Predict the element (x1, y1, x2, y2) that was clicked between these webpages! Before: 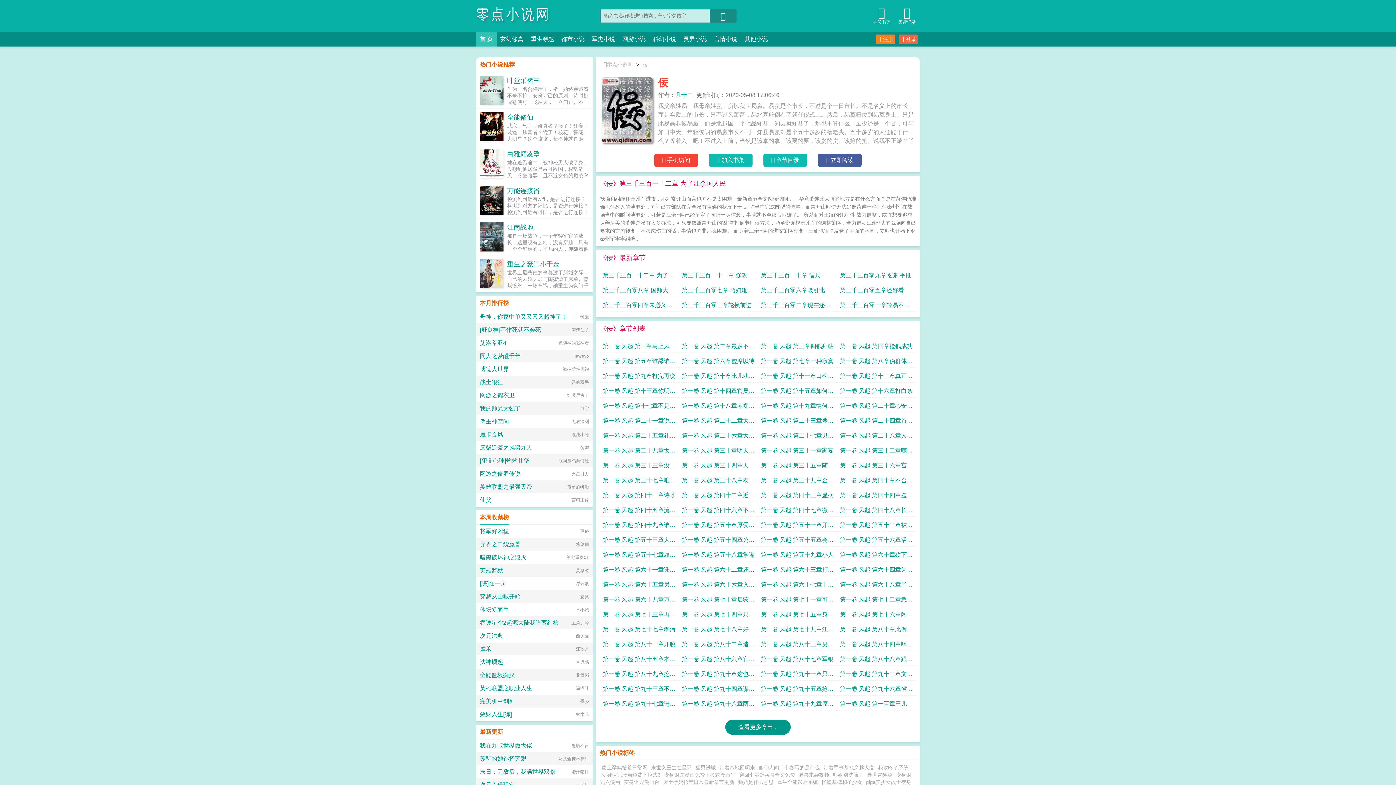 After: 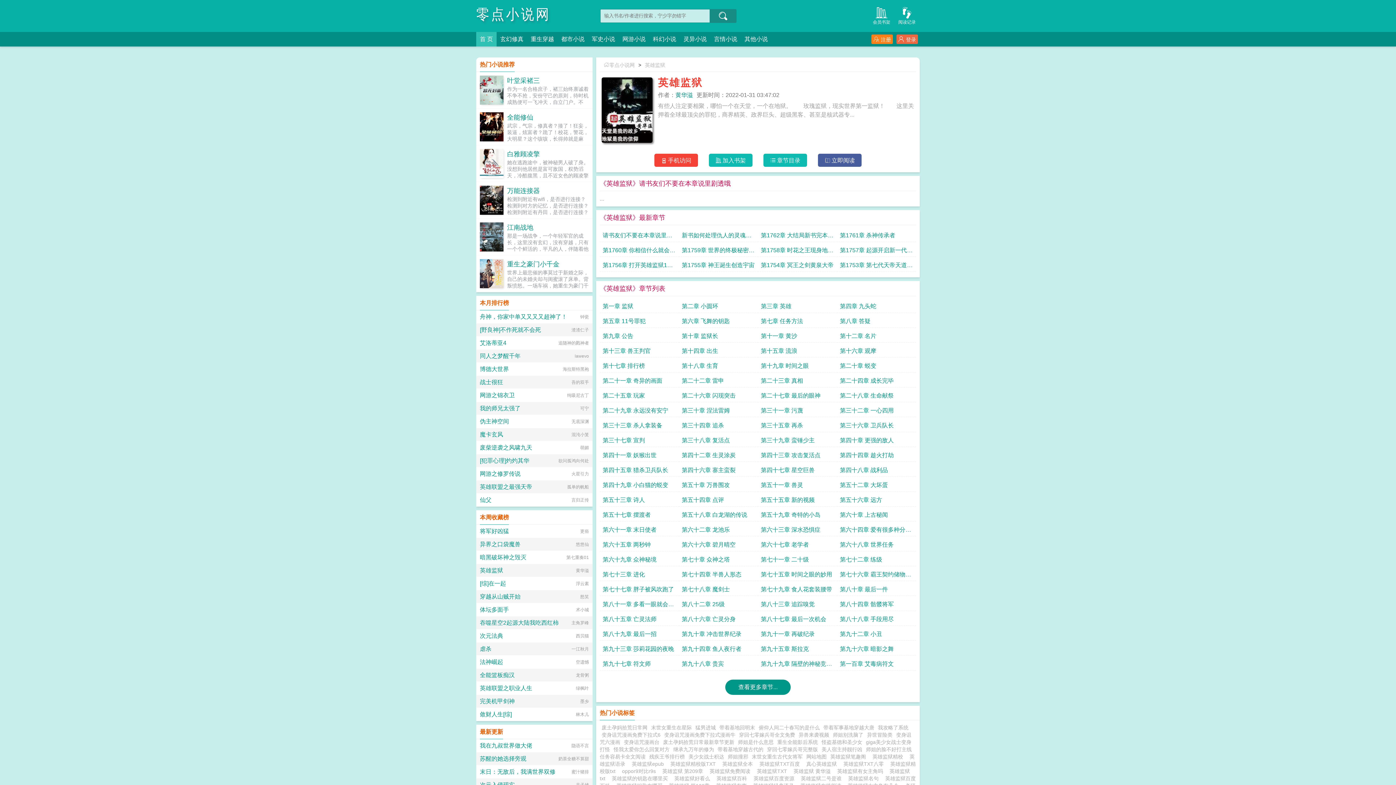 Action: bbox: (480, 567, 503, 573) label: 英雄监狱